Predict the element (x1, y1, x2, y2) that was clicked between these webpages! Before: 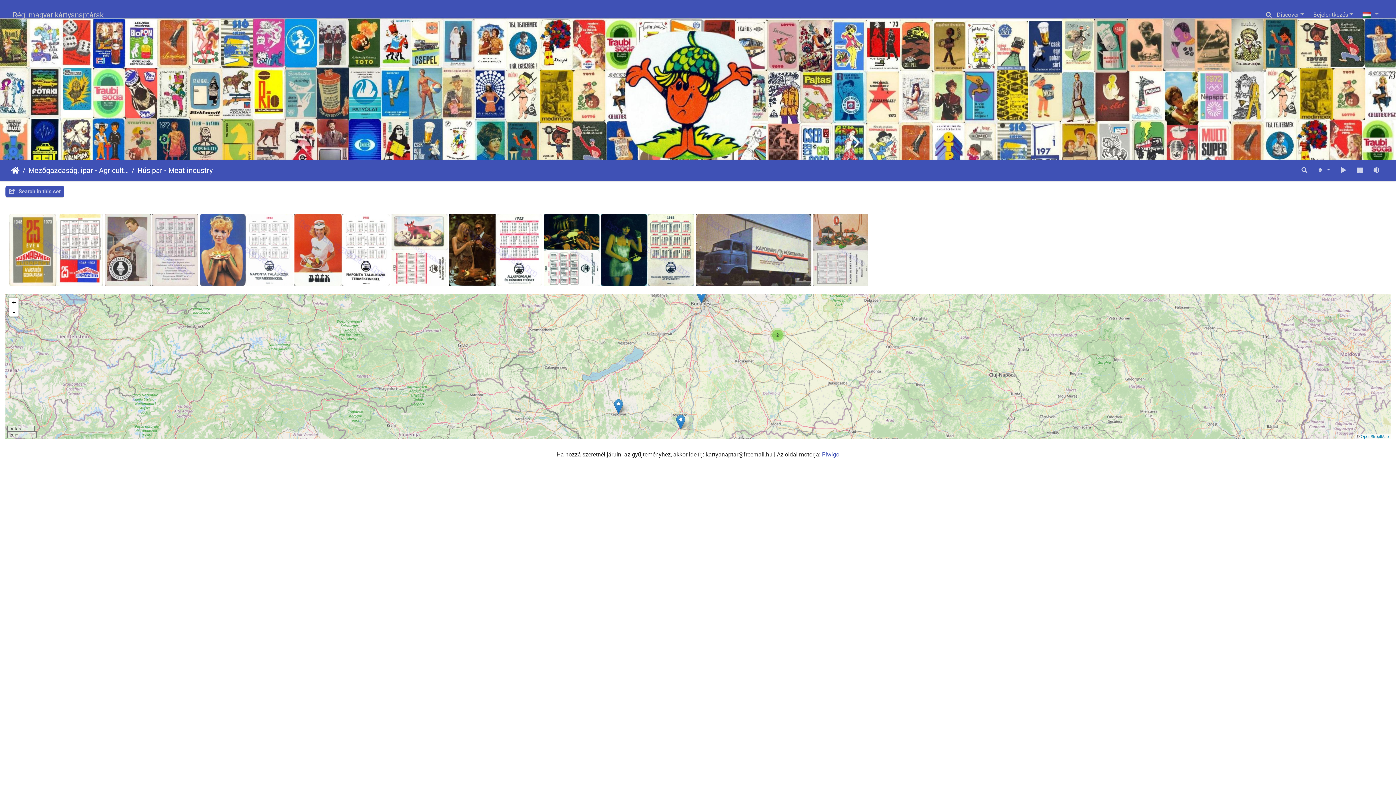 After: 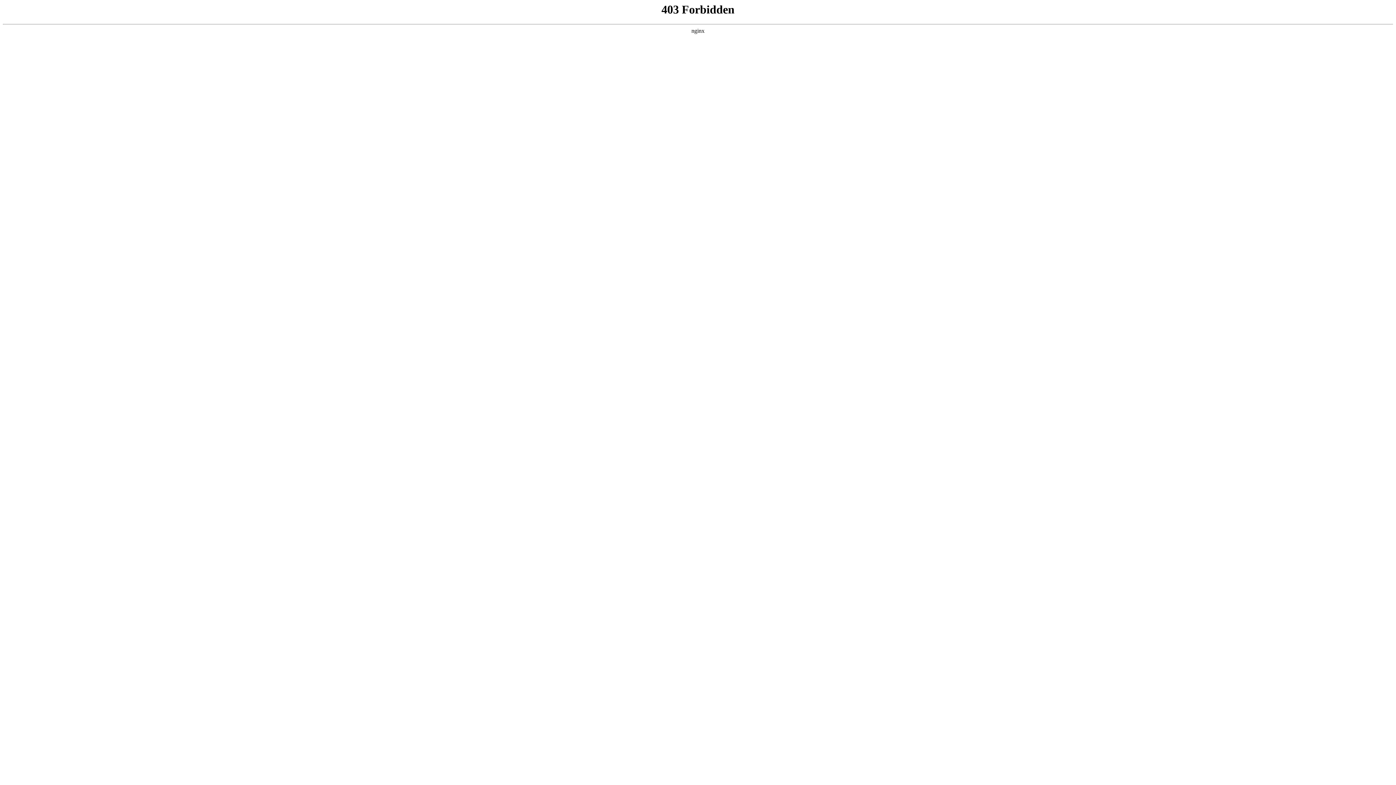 Action: label: Piwigo bbox: (822, 451, 839, 458)